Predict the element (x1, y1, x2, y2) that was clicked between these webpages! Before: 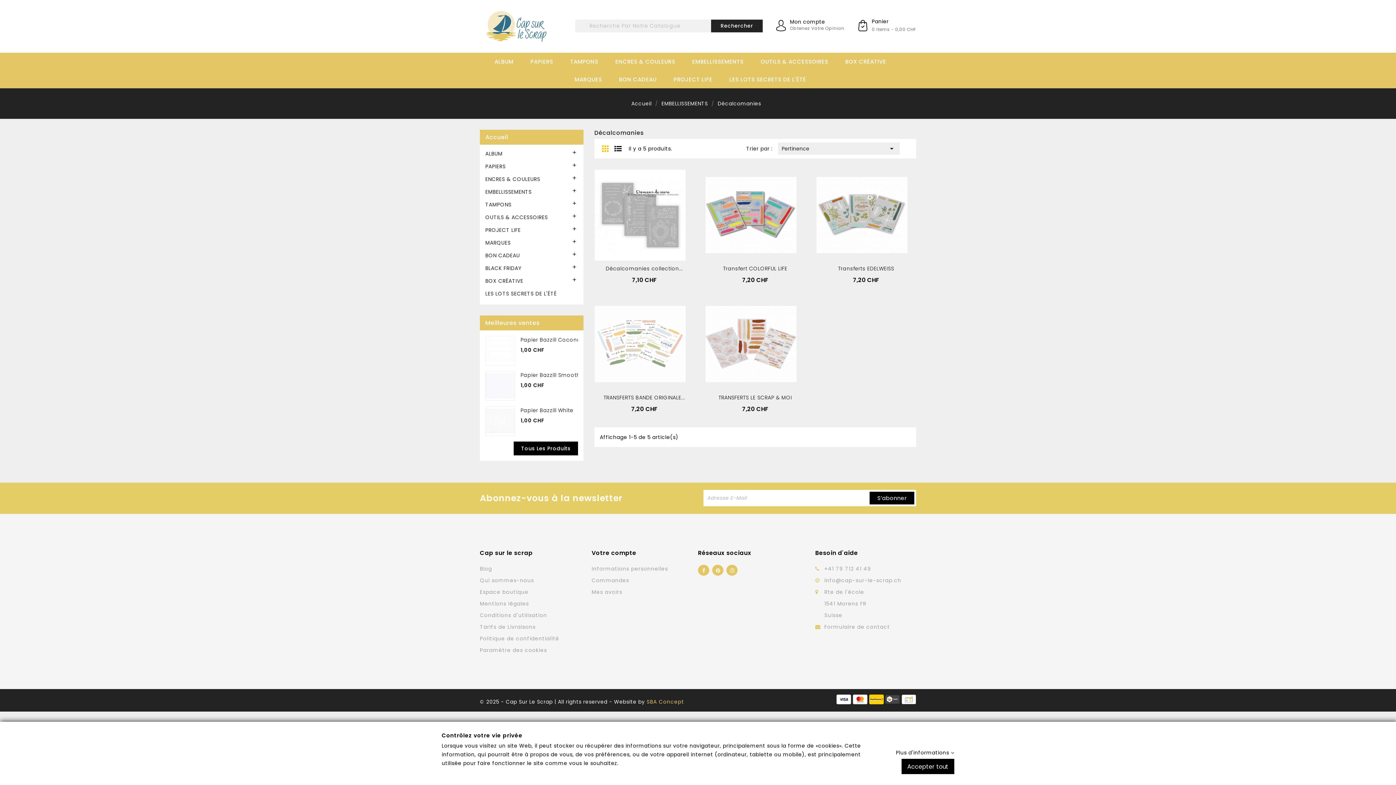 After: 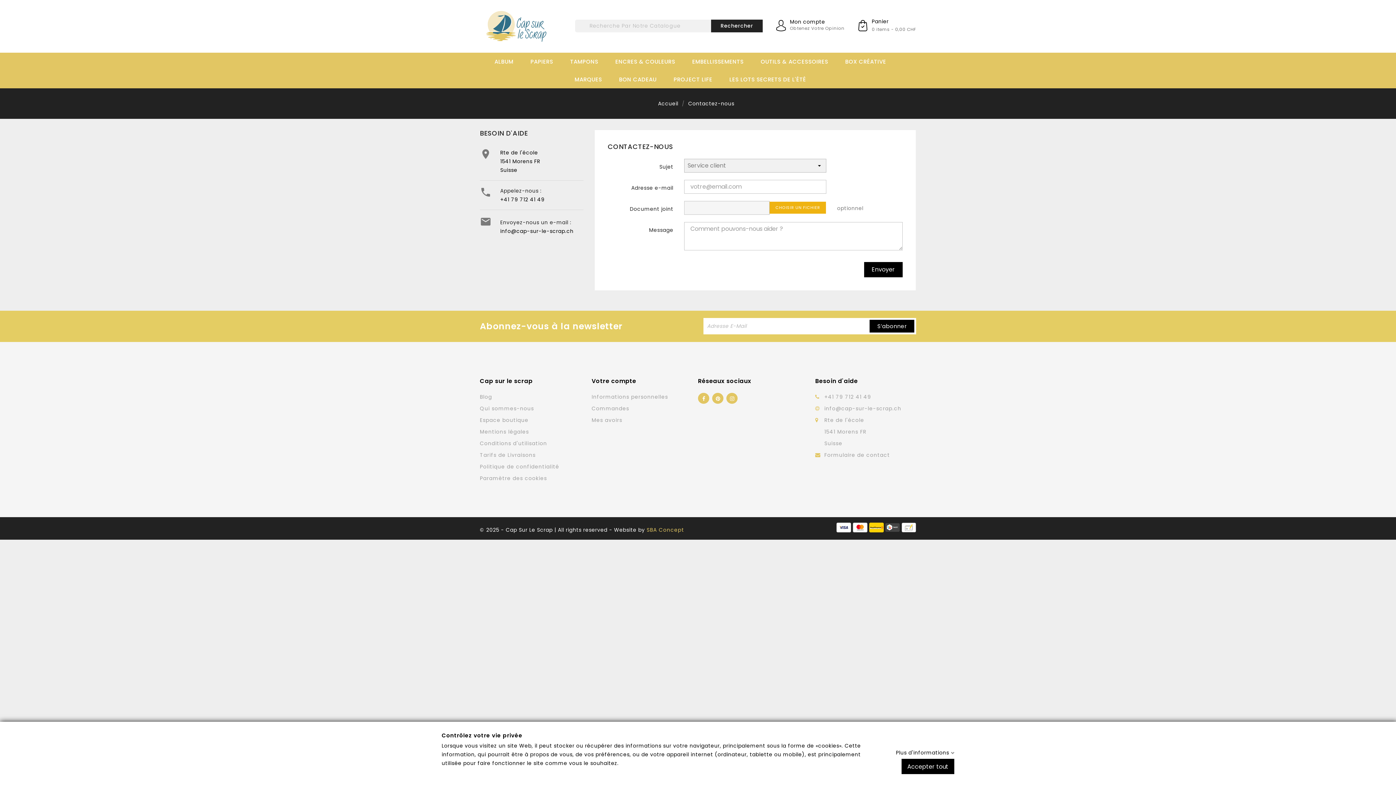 Action: label: Formulaire de contact bbox: (824, 623, 890, 630)